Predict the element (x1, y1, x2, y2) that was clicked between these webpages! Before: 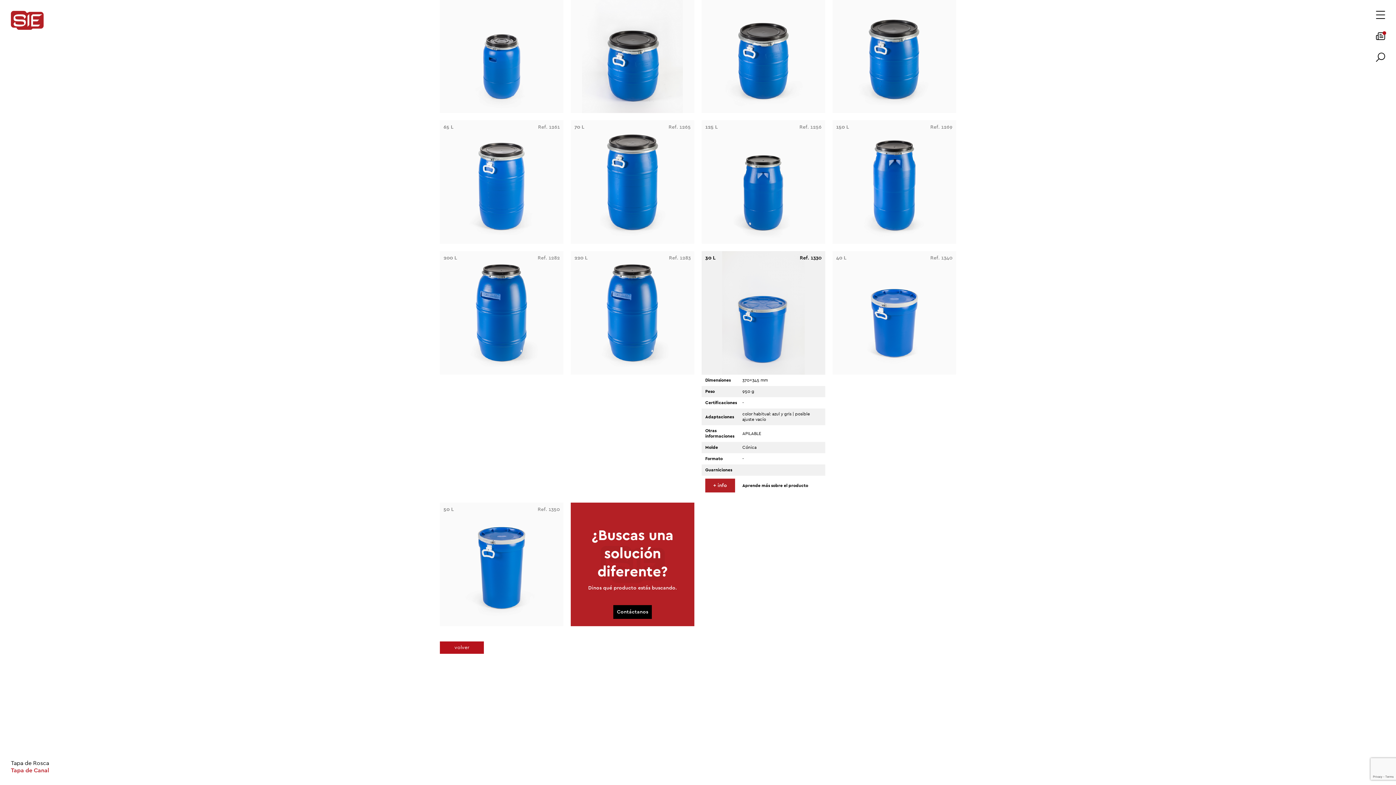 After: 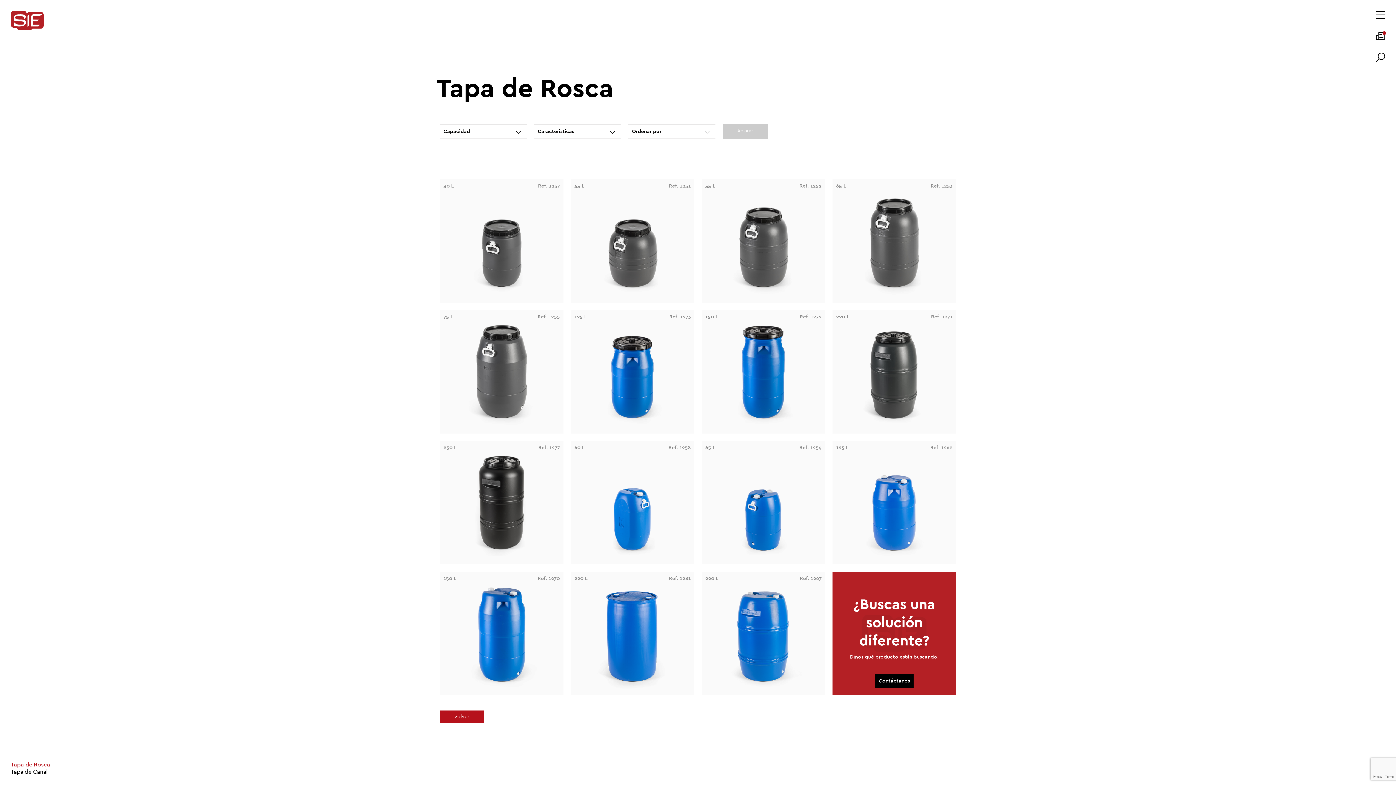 Action: label: Tapa de Rosca bbox: (10, 760, 49, 767)